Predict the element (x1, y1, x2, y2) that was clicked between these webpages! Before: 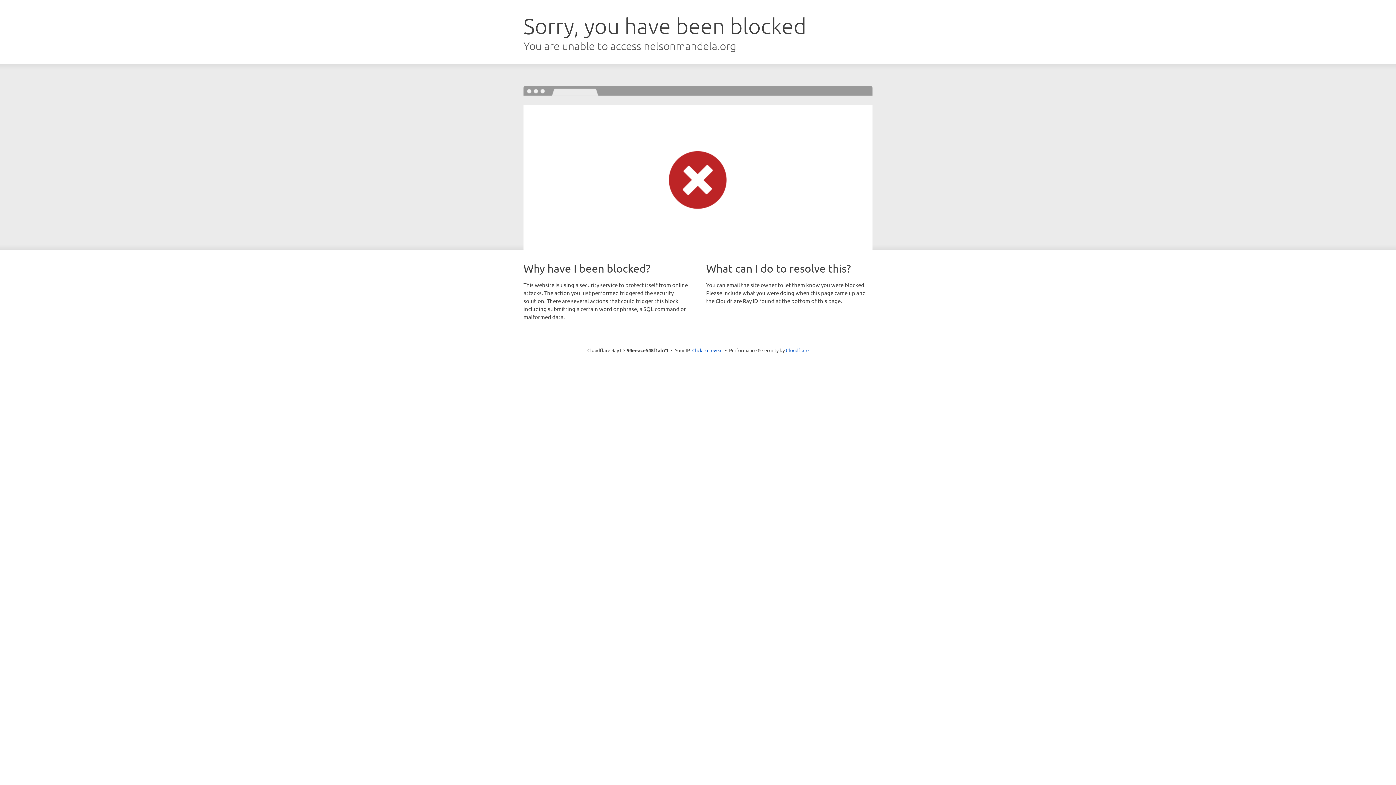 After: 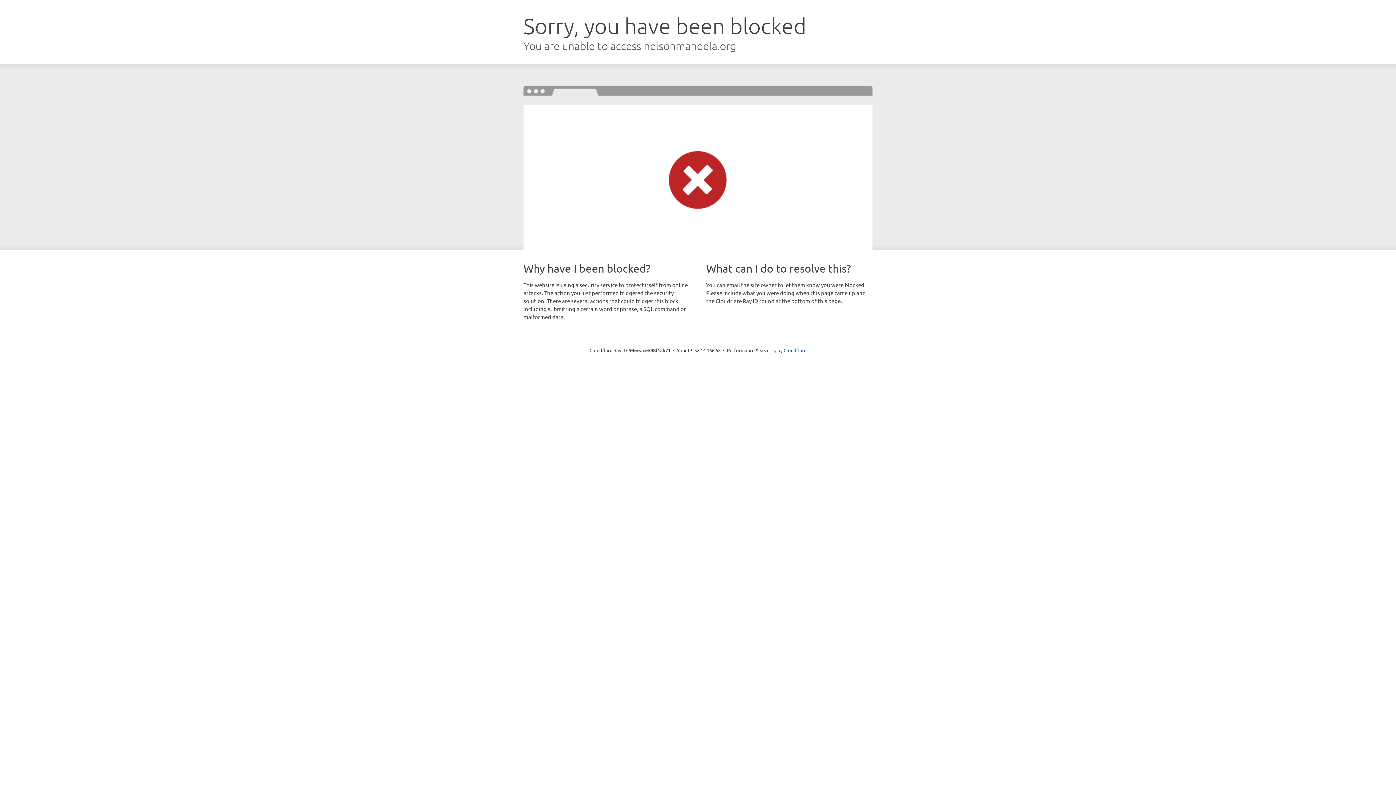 Action: bbox: (692, 346, 722, 353) label: Click to reveal